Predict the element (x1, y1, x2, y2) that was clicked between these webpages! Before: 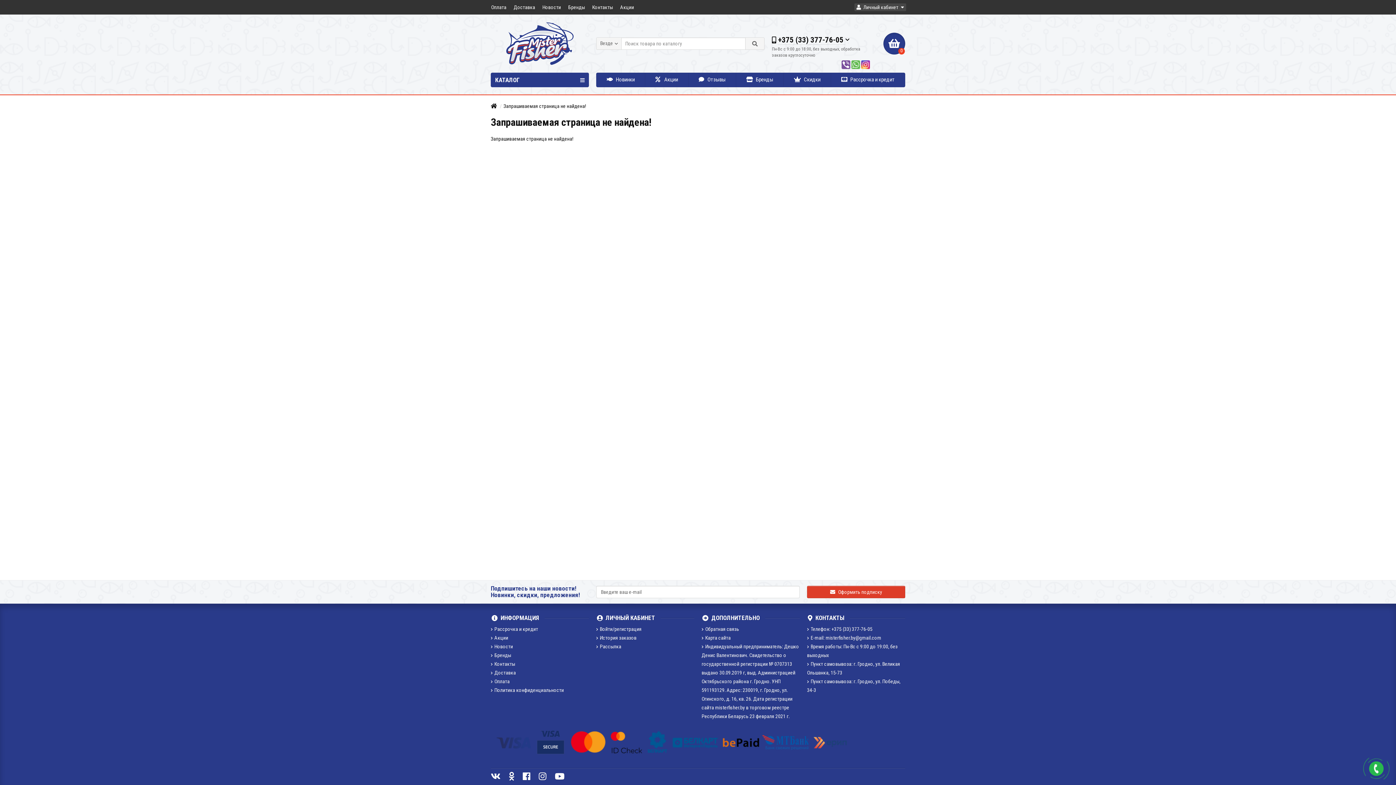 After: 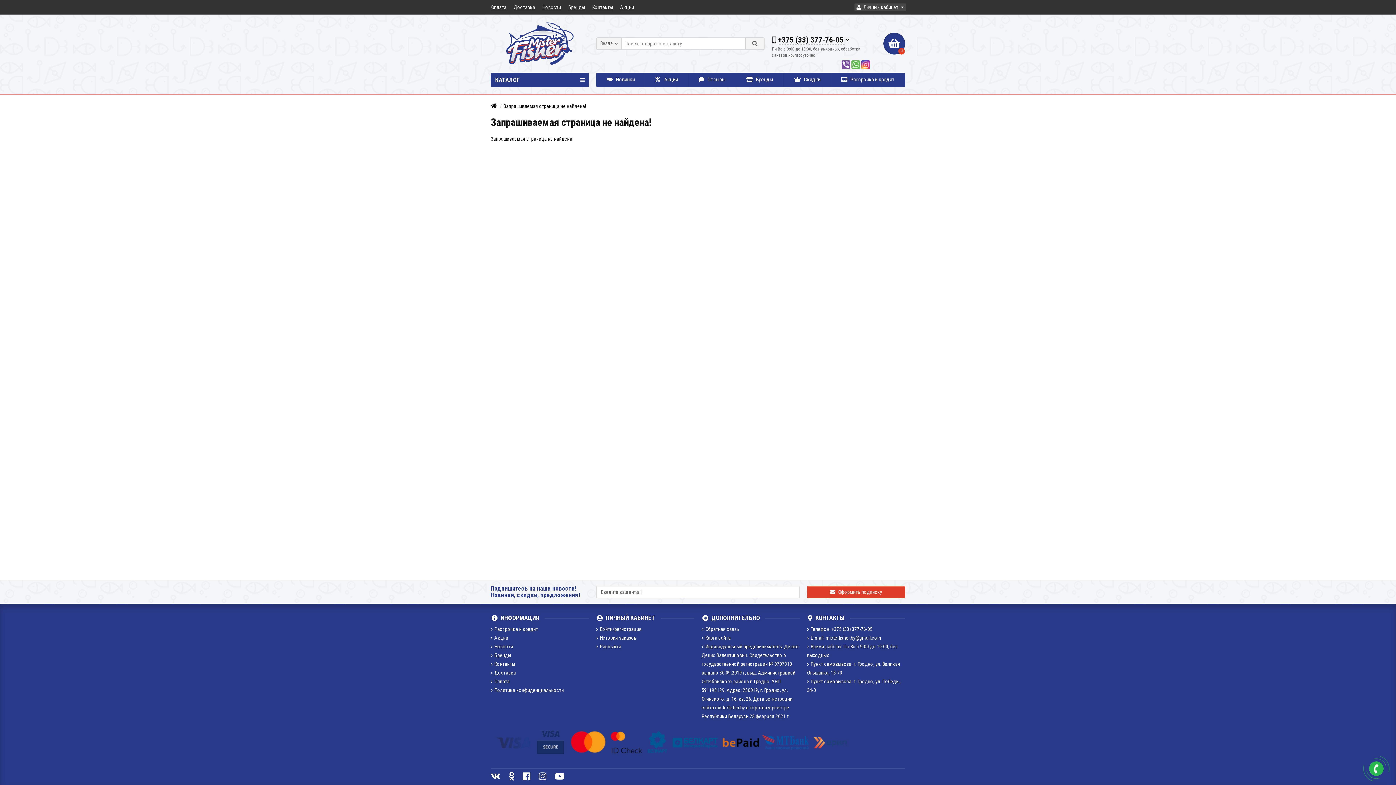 Action: bbox: (784, 73, 830, 87) label:  Скидки